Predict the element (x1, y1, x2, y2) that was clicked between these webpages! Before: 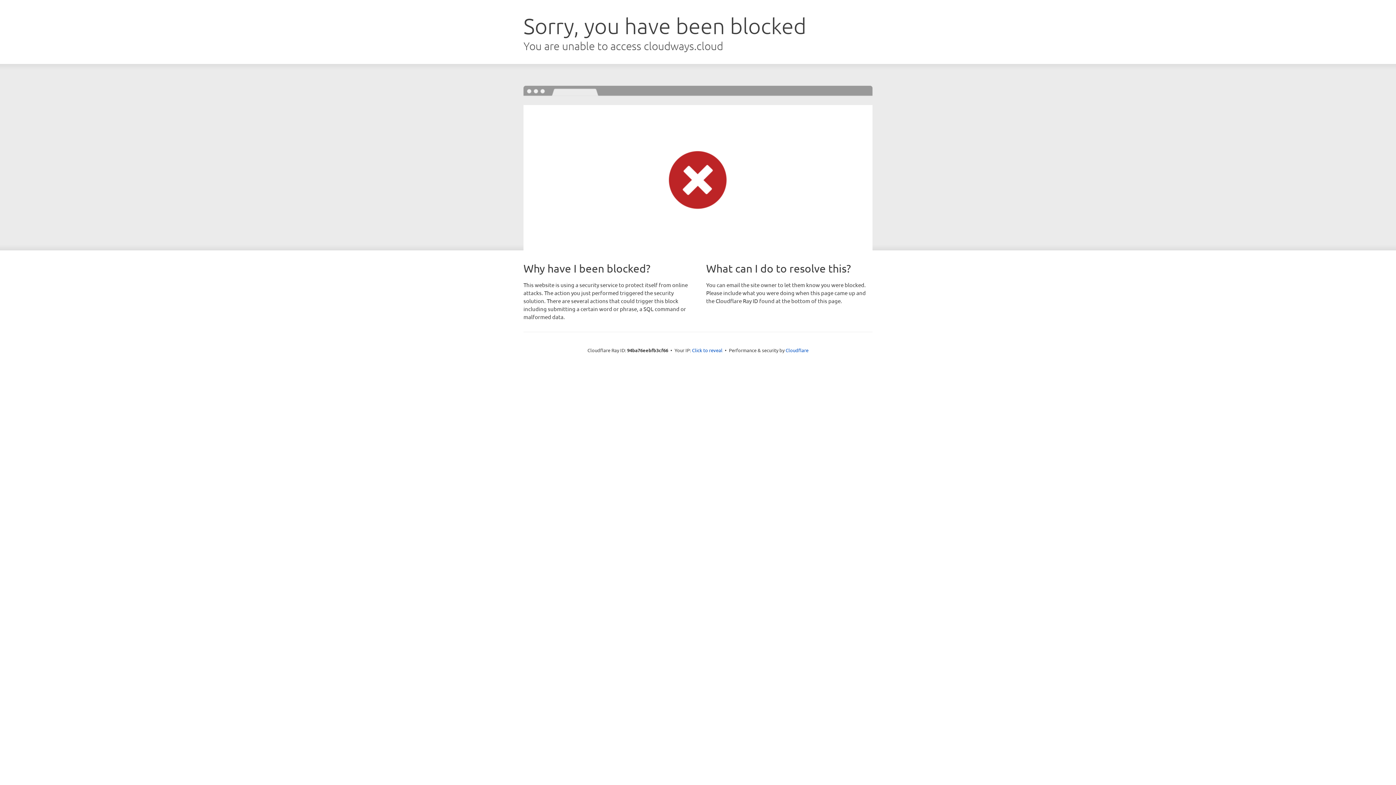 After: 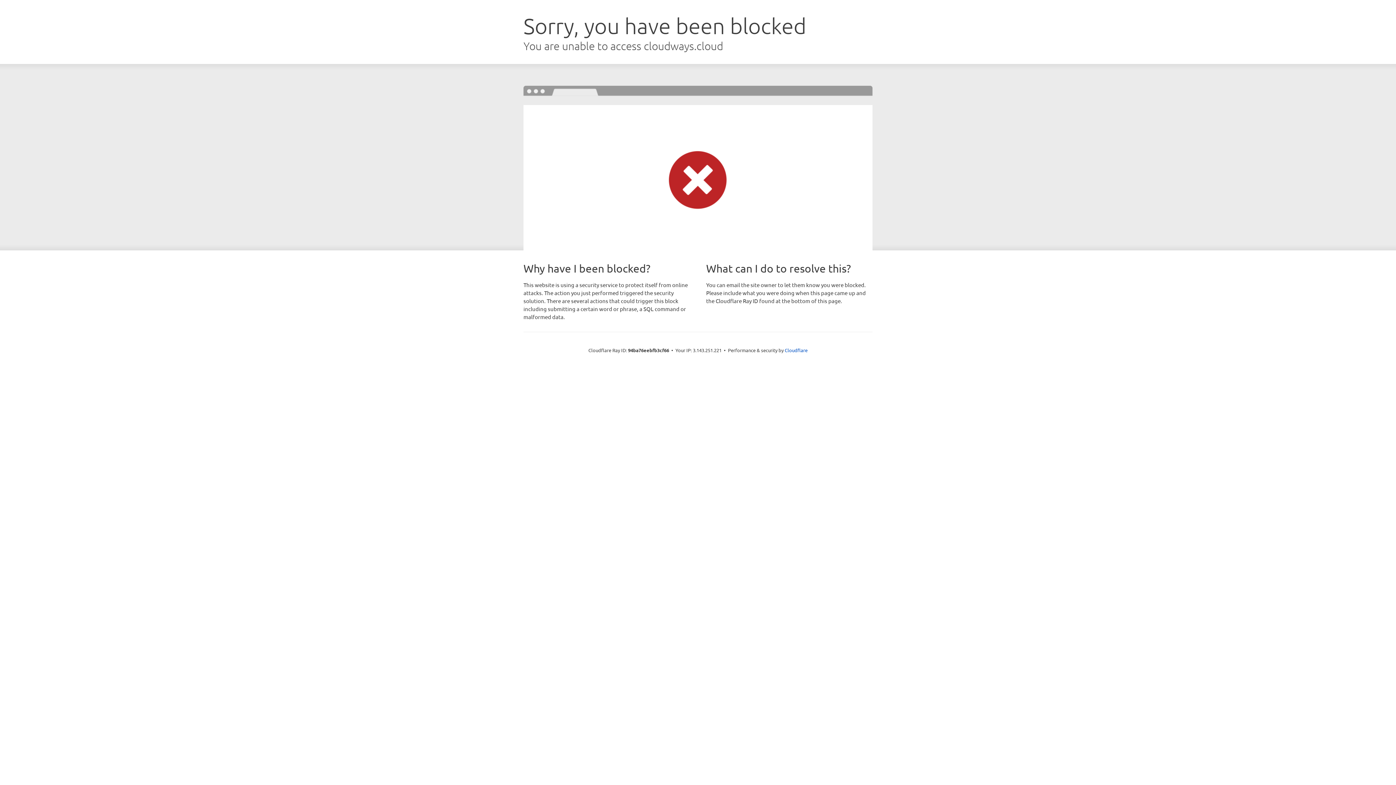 Action: label: Click to reveal bbox: (692, 346, 722, 353)